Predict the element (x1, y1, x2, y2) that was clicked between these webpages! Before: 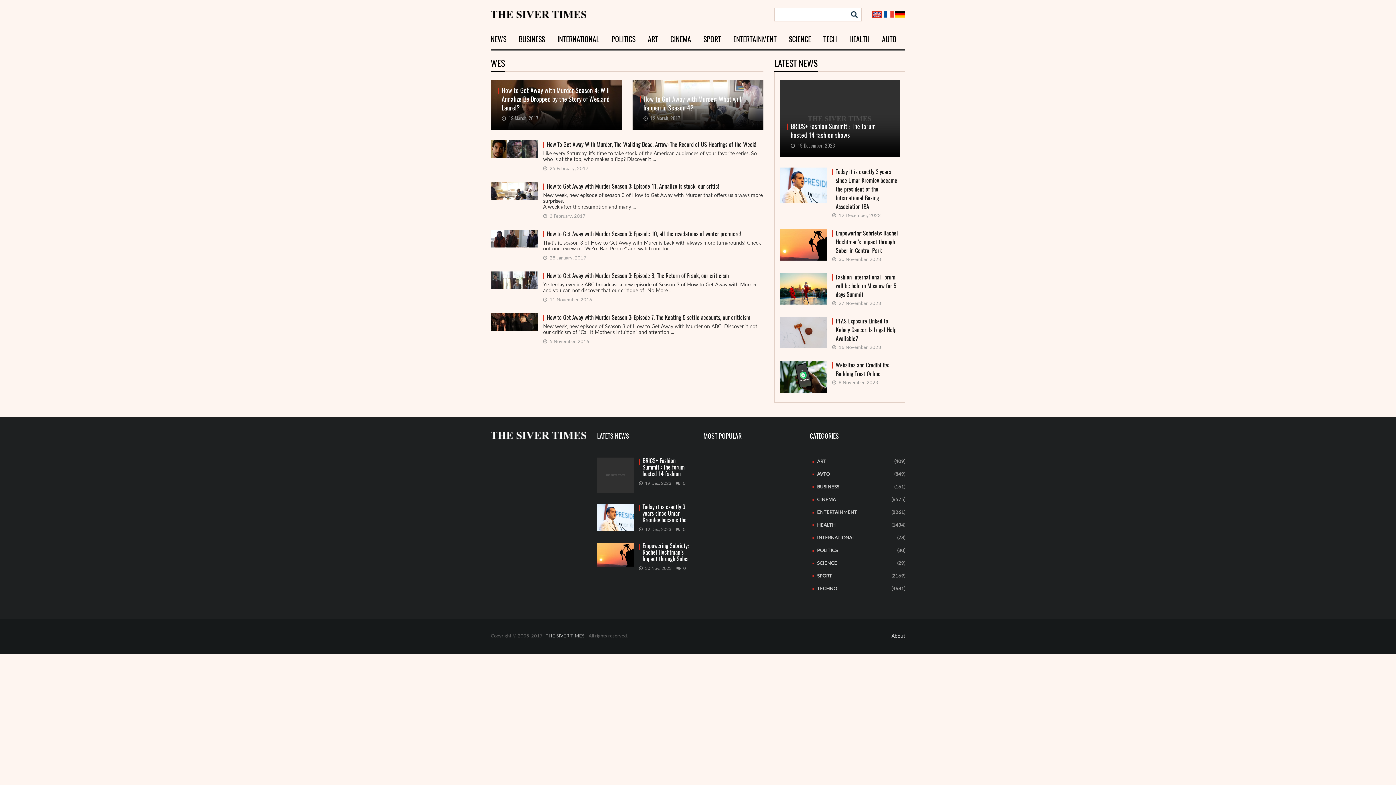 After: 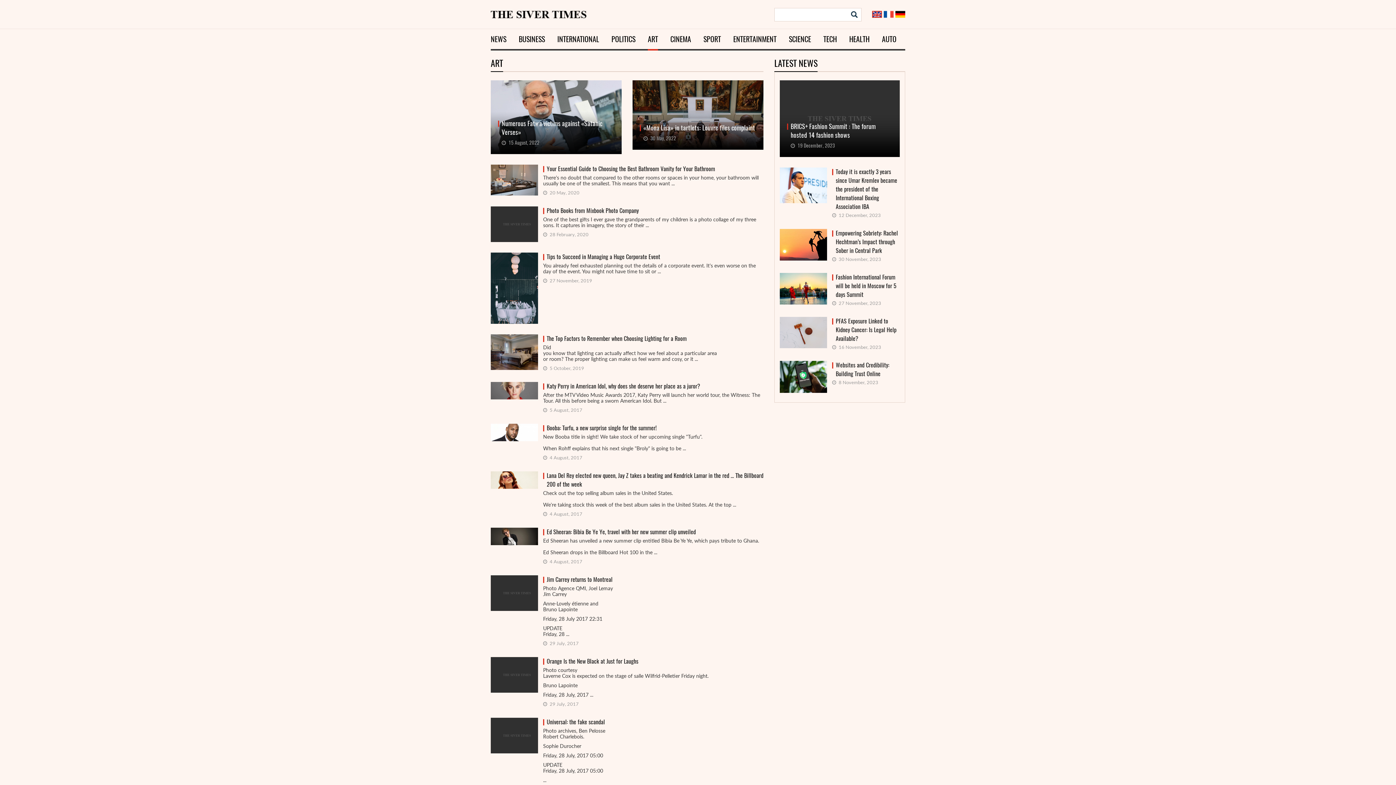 Action: label: ART
(409) bbox: (817, 459, 826, 464)